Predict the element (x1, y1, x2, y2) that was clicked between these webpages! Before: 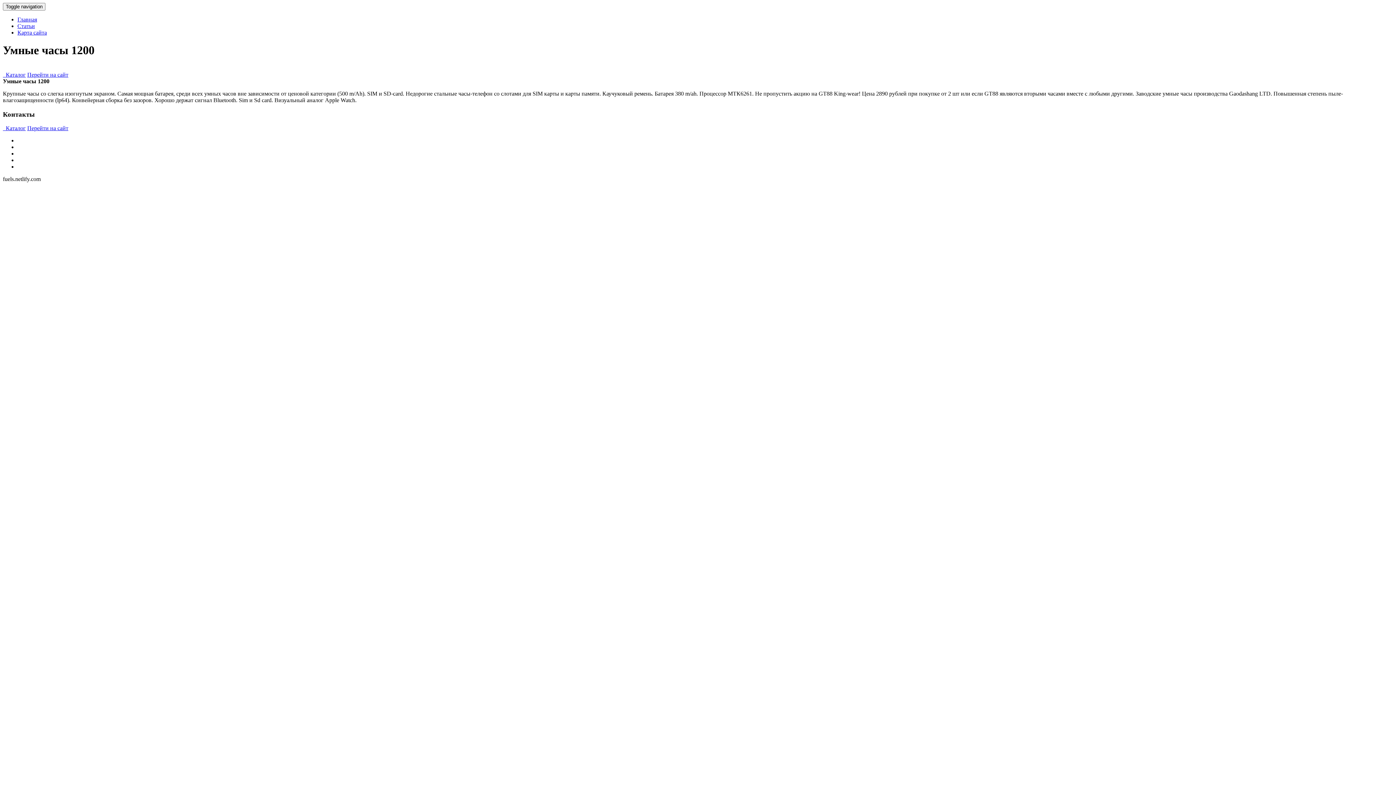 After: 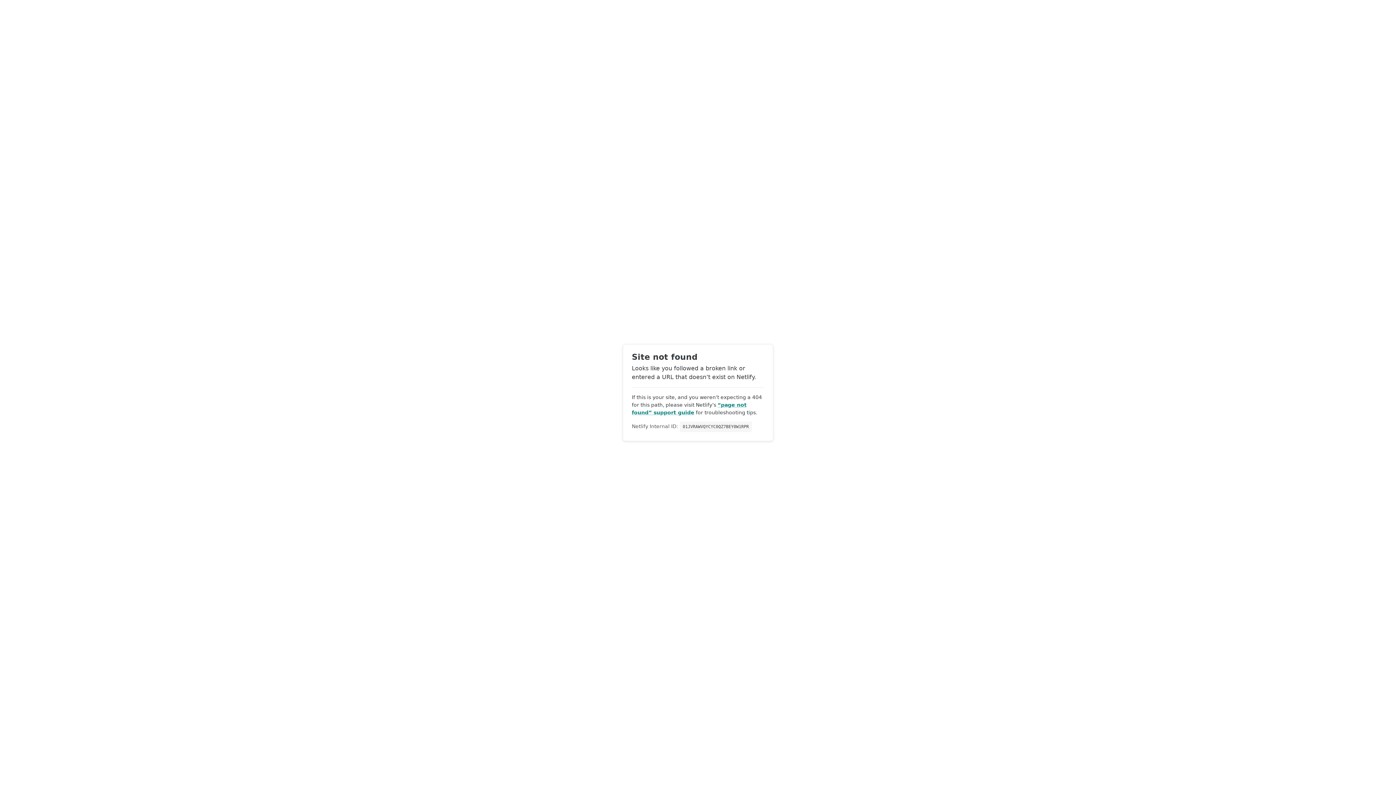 Action: bbox: (17, 16, 37, 22) label: Главная